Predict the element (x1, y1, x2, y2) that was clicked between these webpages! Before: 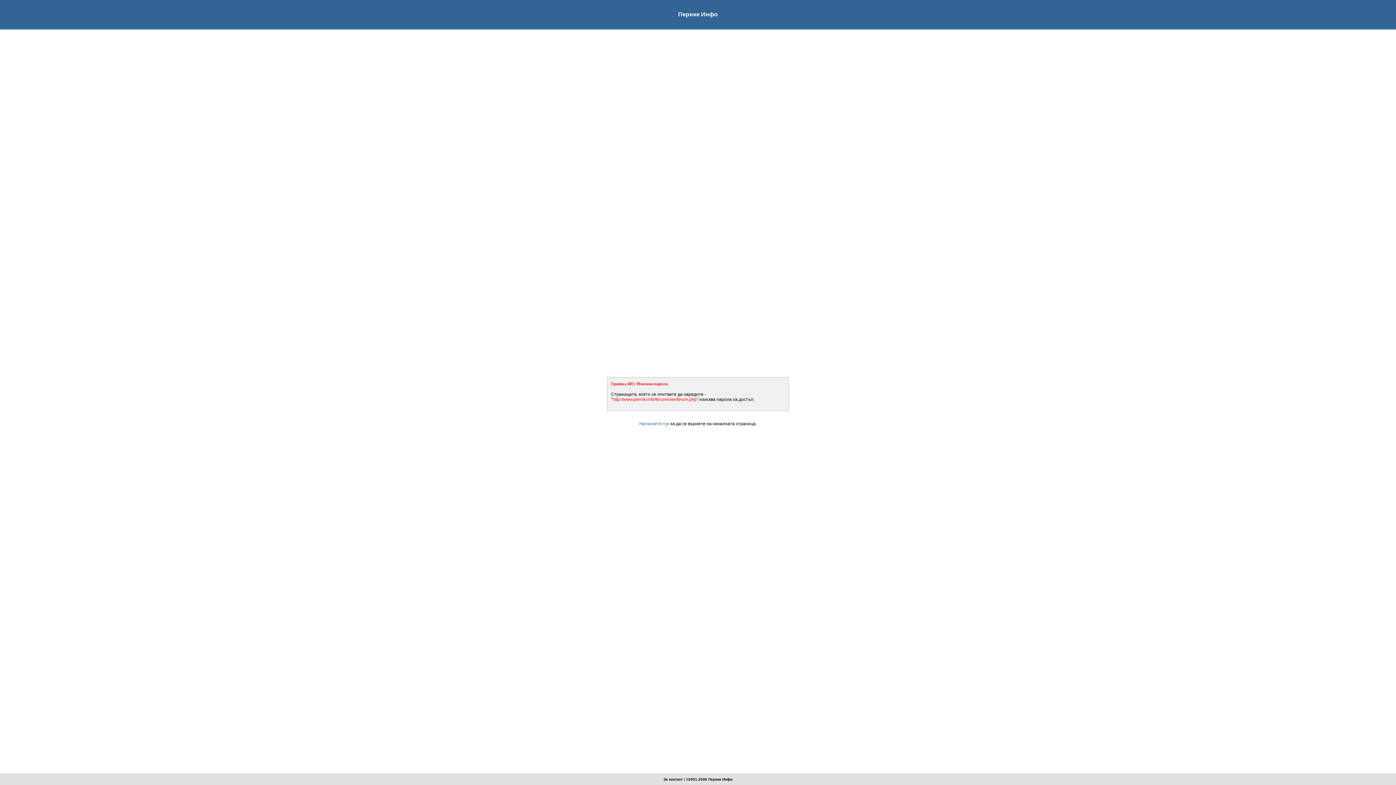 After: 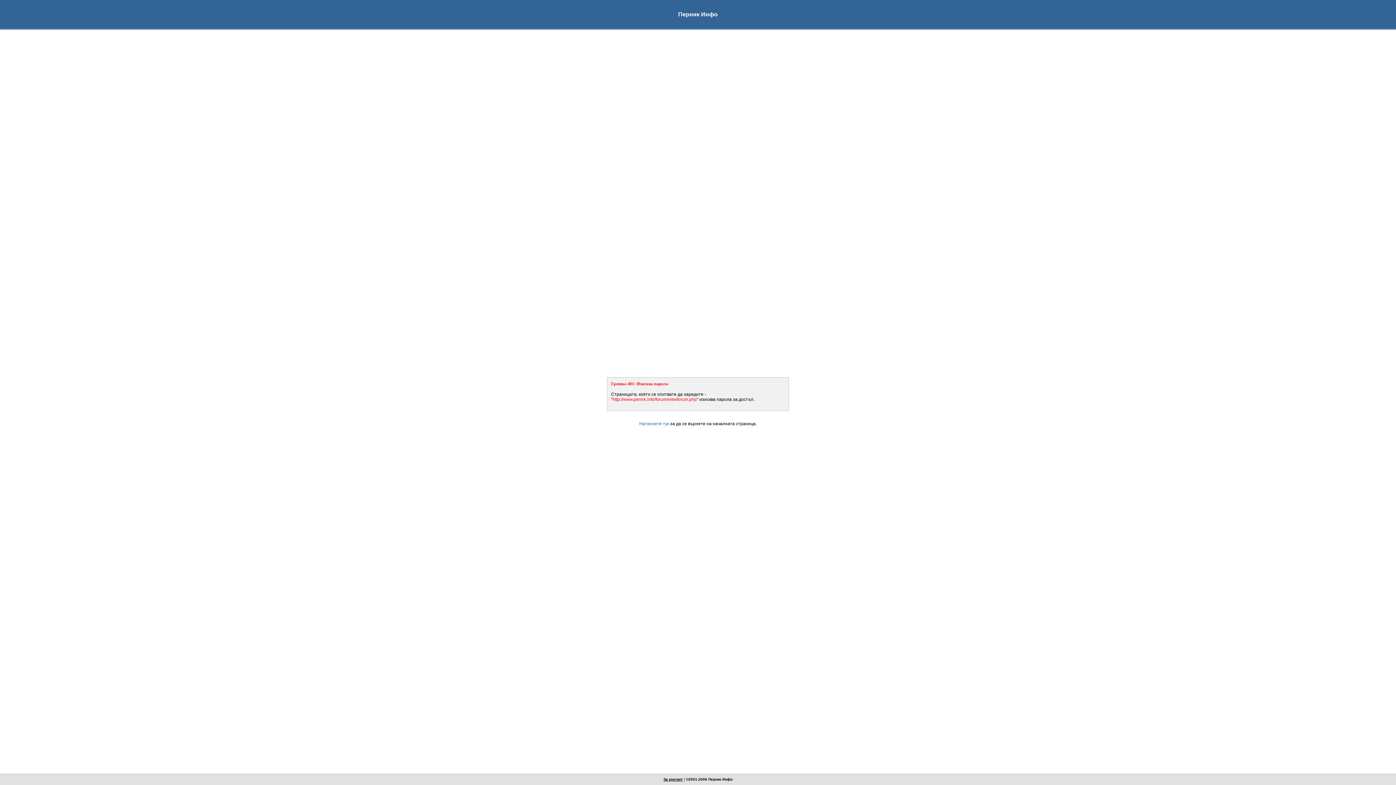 Action: bbox: (663, 777, 682, 781) label: За контакт